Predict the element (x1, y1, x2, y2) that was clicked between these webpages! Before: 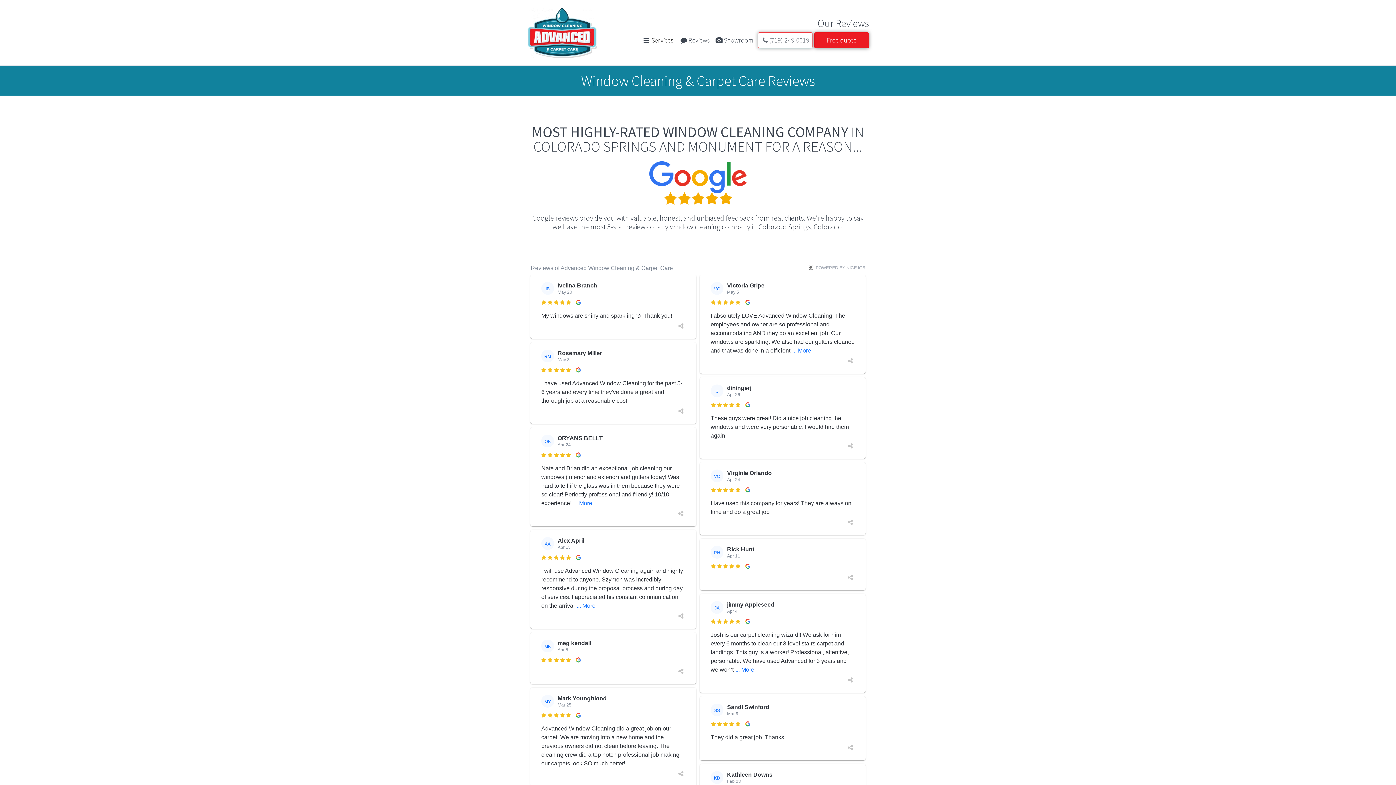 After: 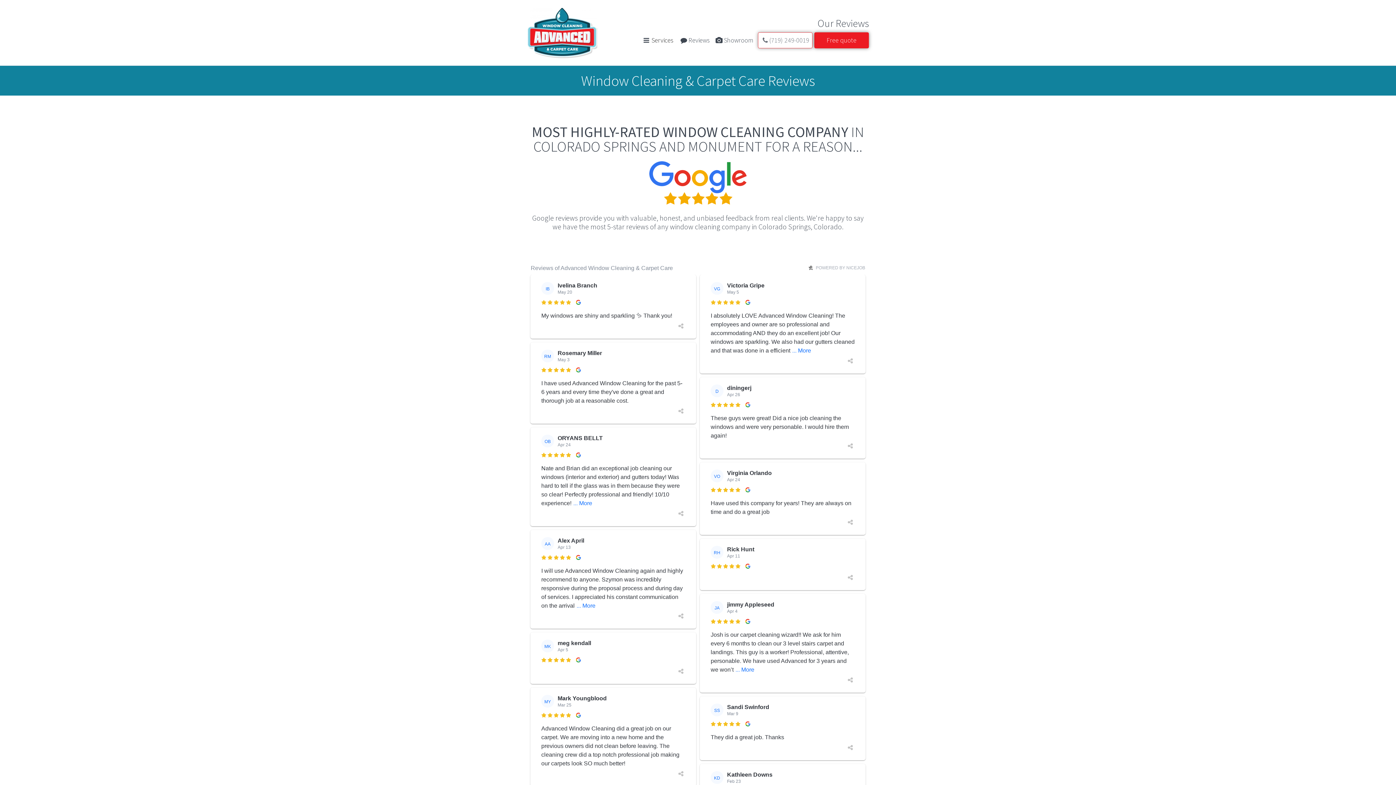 Action: bbox: (732, 299, 743, 308)